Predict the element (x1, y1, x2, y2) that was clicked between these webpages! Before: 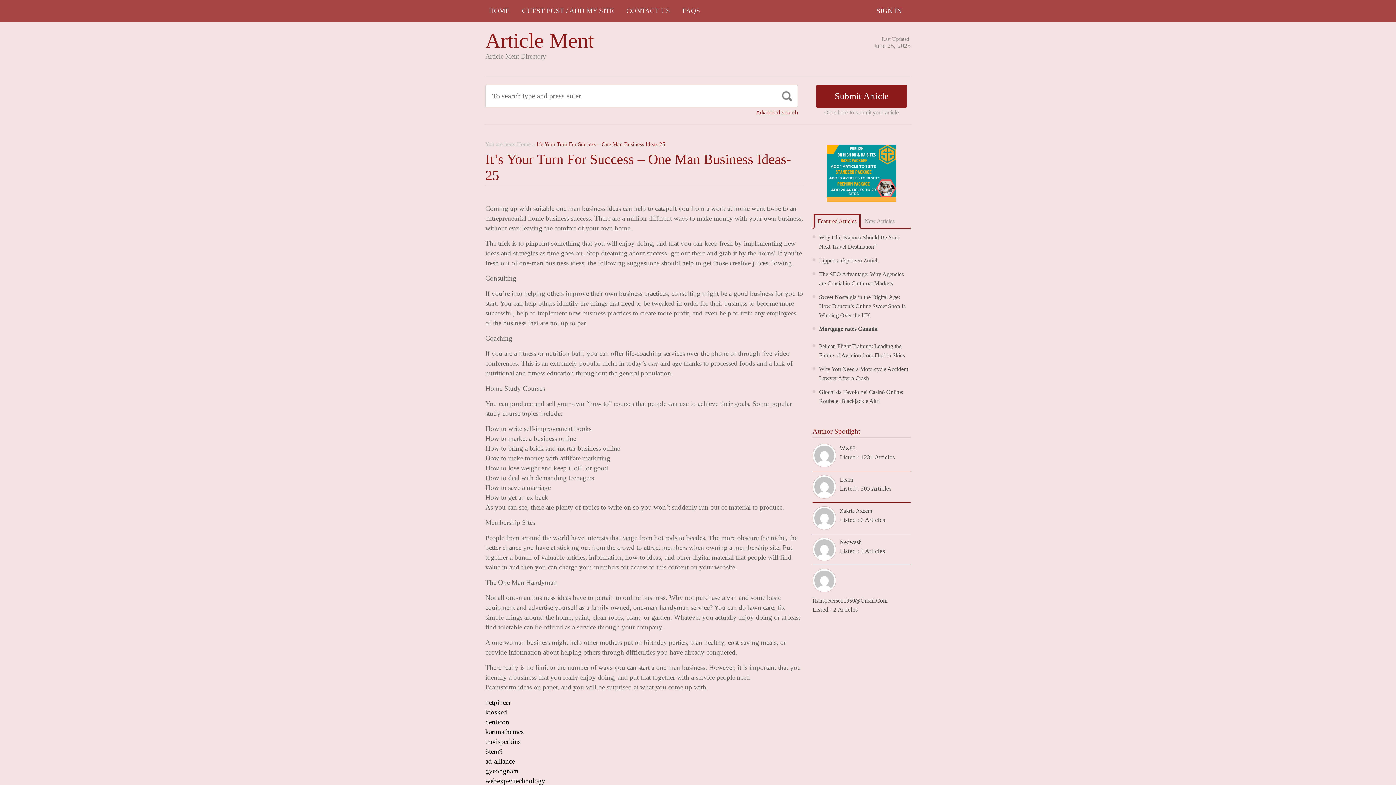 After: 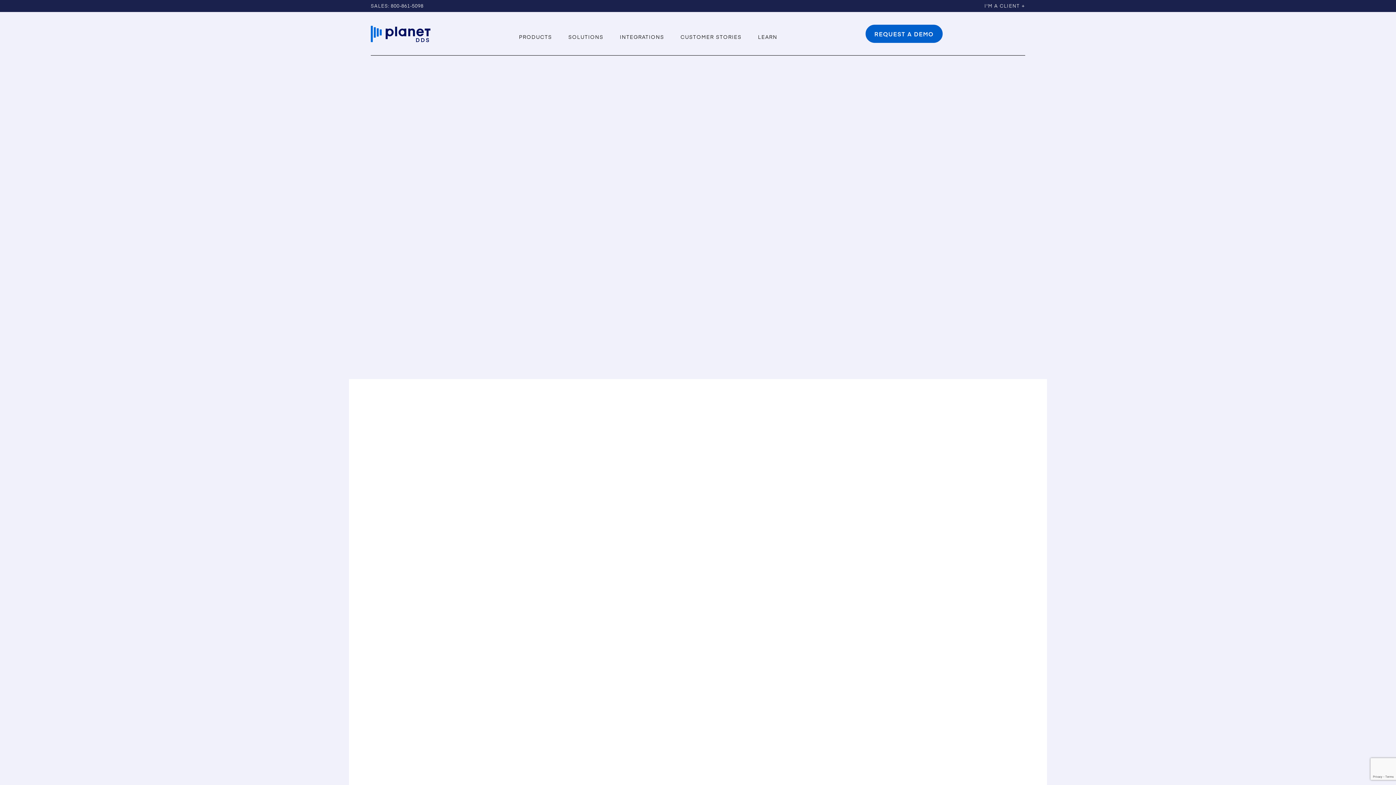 Action: bbox: (485, 718, 509, 726) label: denticon